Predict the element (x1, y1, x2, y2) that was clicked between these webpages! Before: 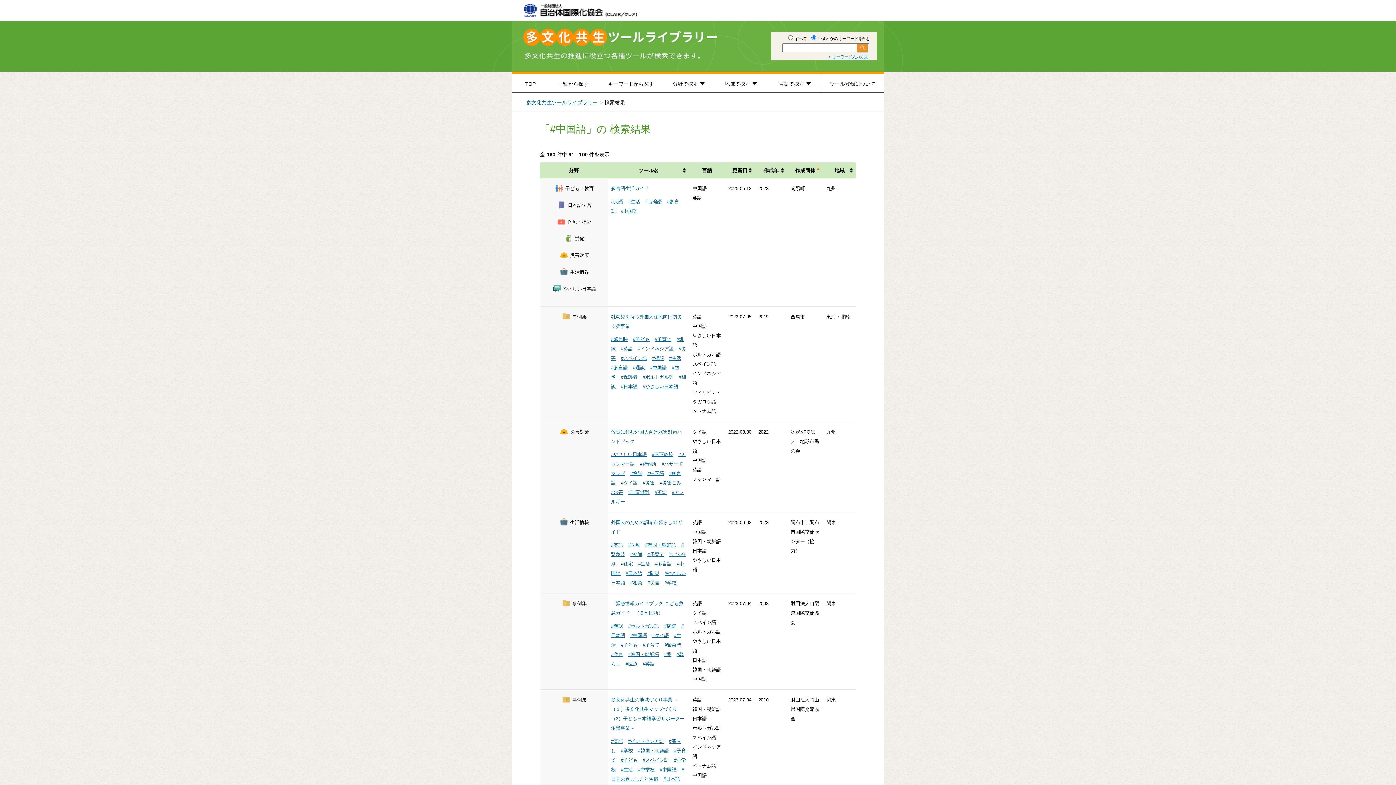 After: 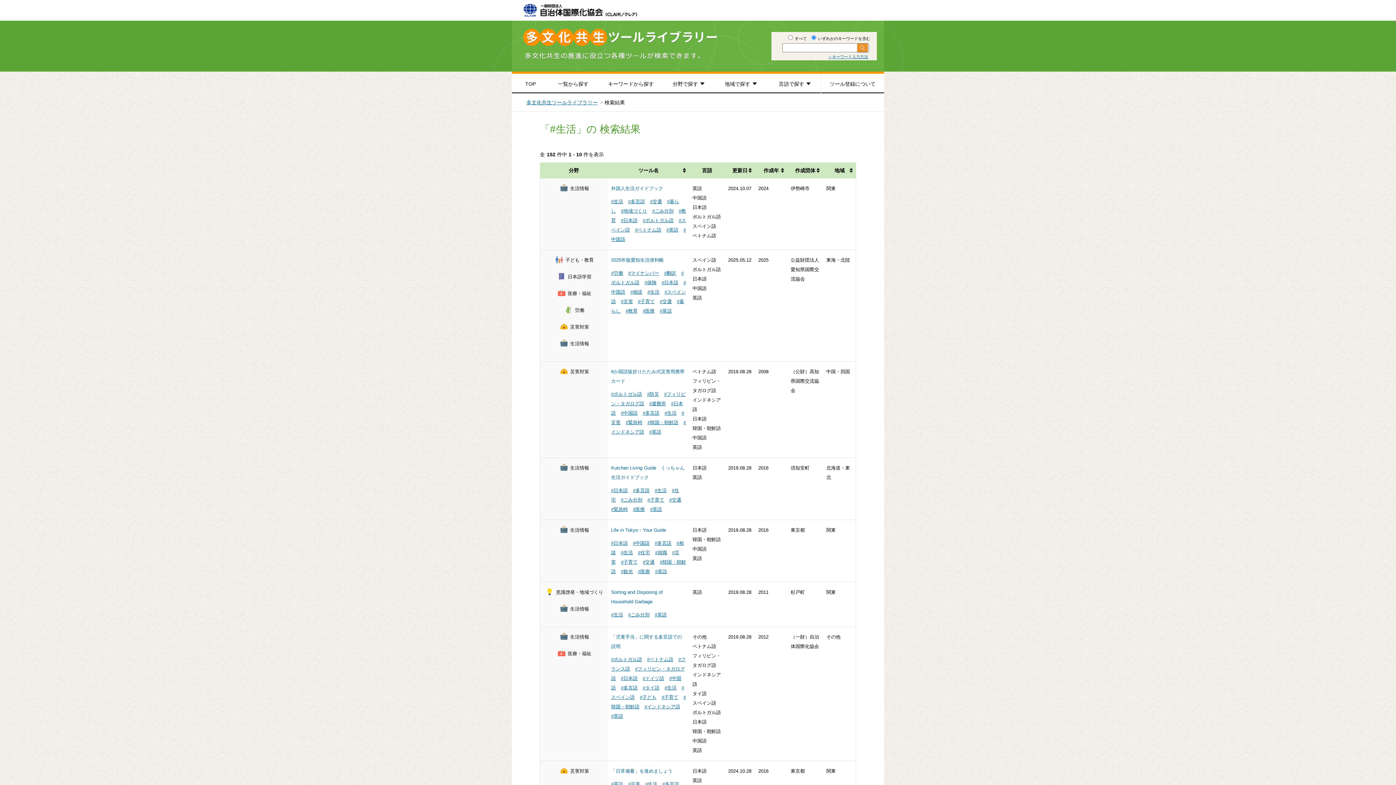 Action: bbox: (638, 561, 650, 566) label: #生活